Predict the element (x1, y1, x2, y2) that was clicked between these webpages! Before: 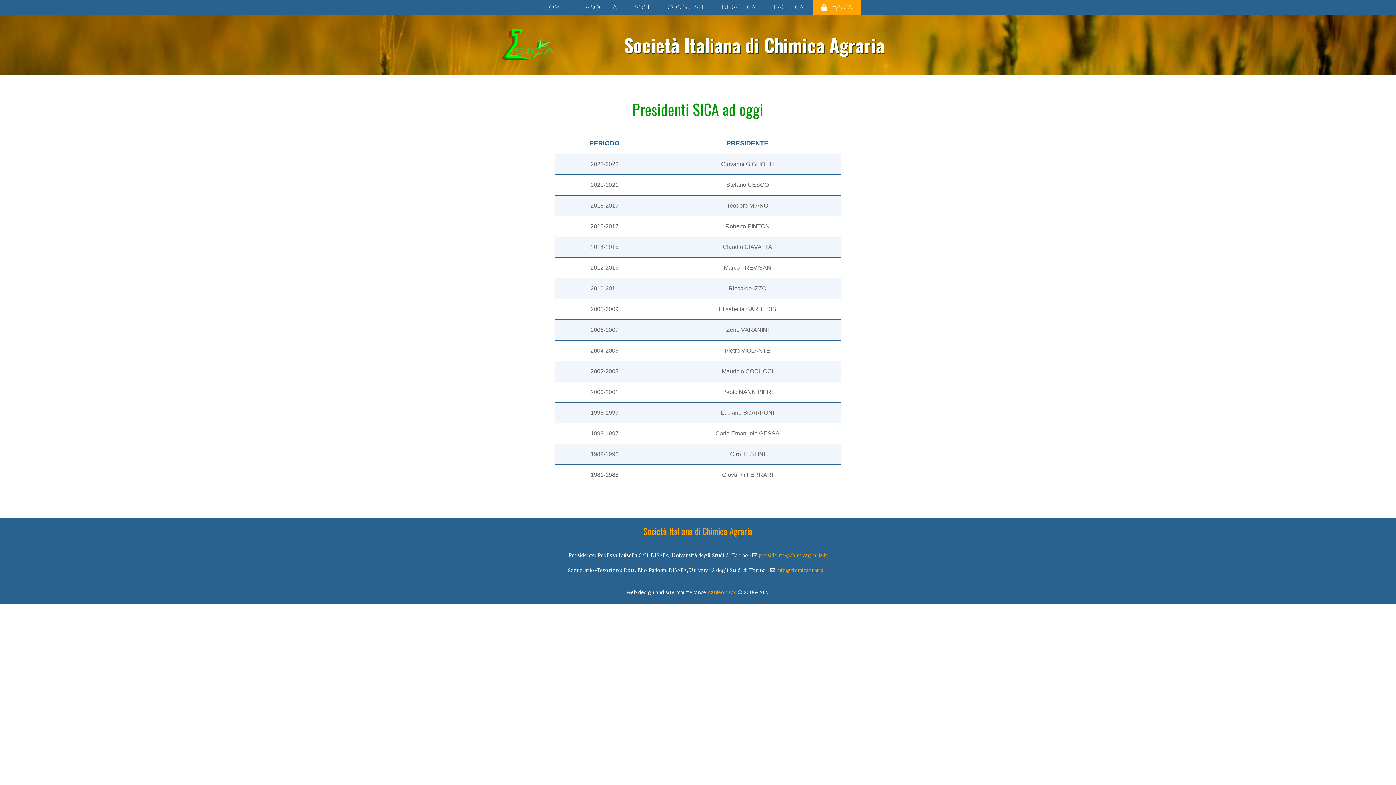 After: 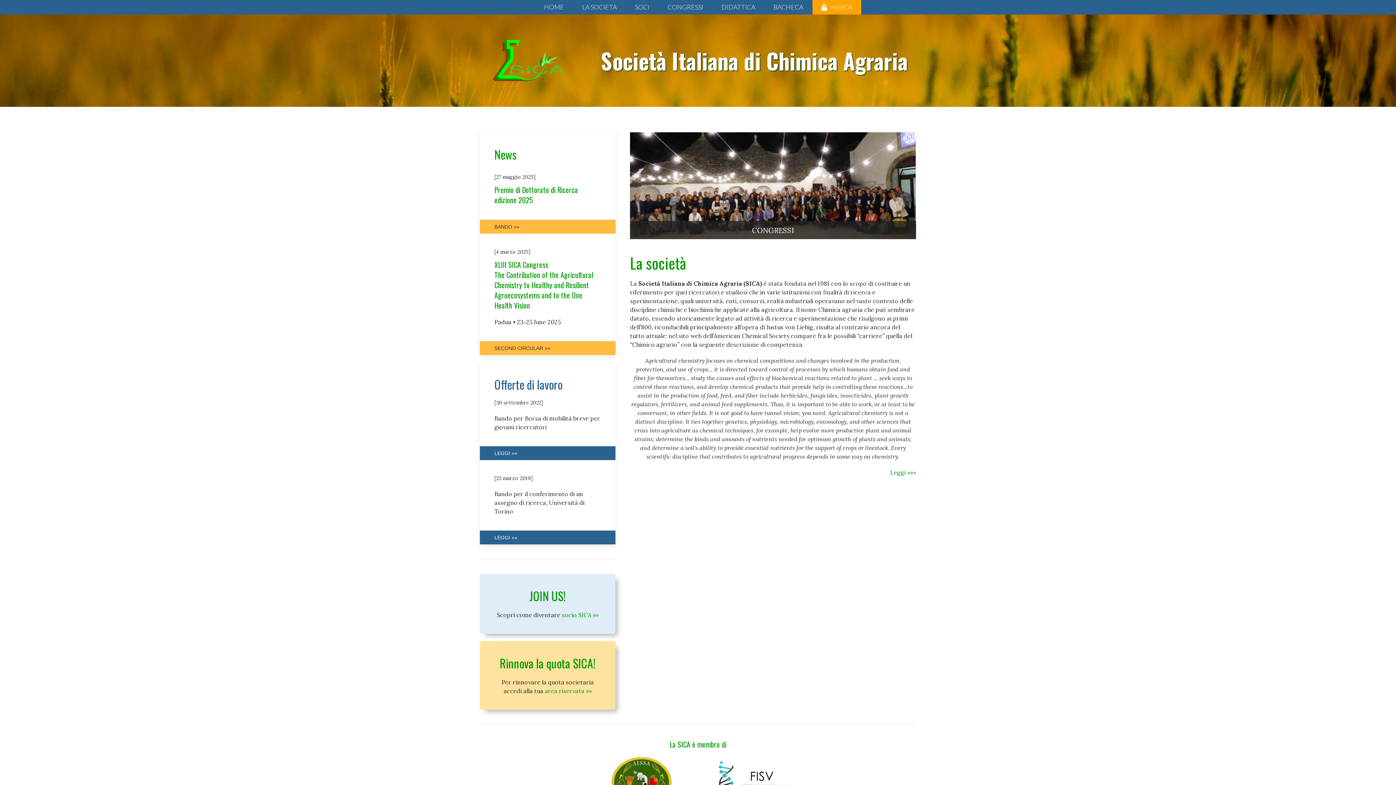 Action: label: HOME bbox: (535, 0, 573, 14)